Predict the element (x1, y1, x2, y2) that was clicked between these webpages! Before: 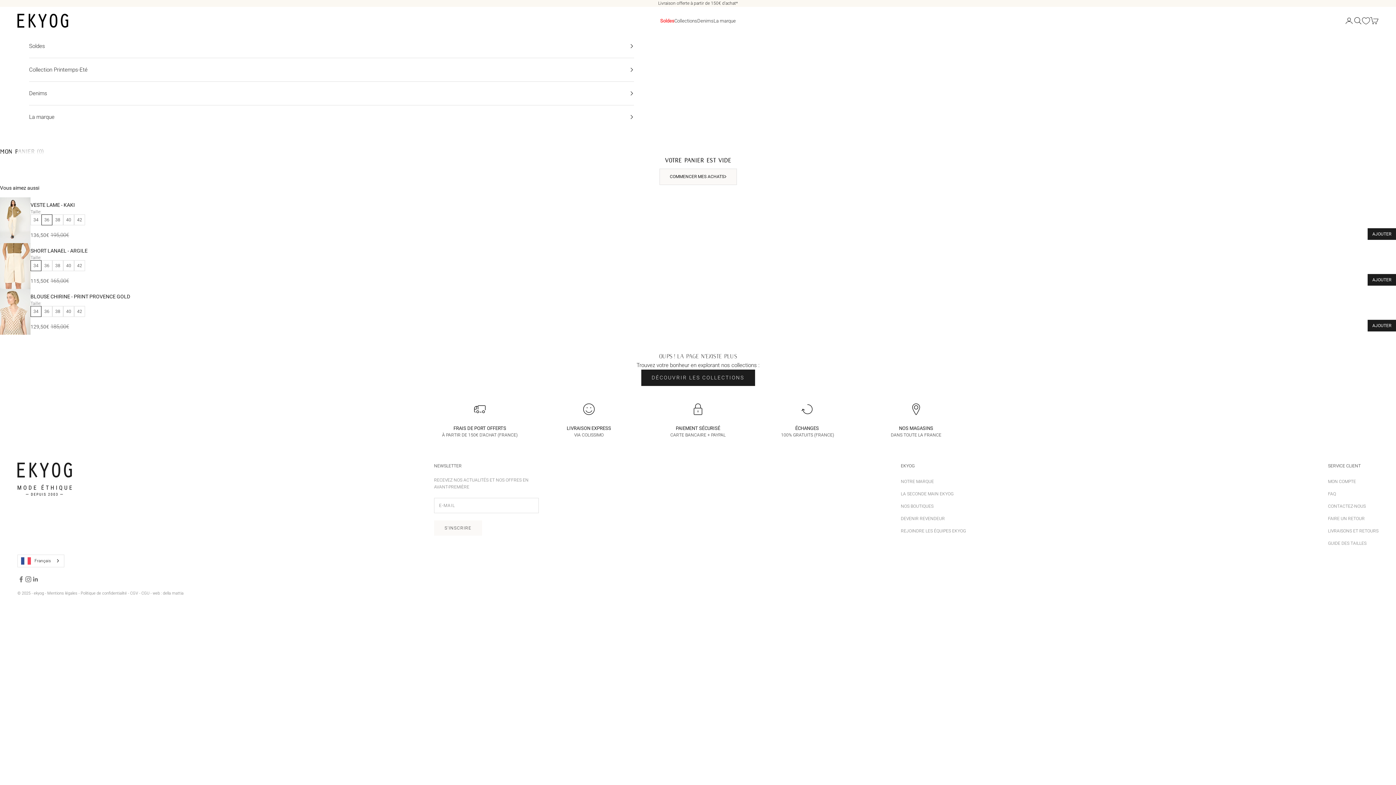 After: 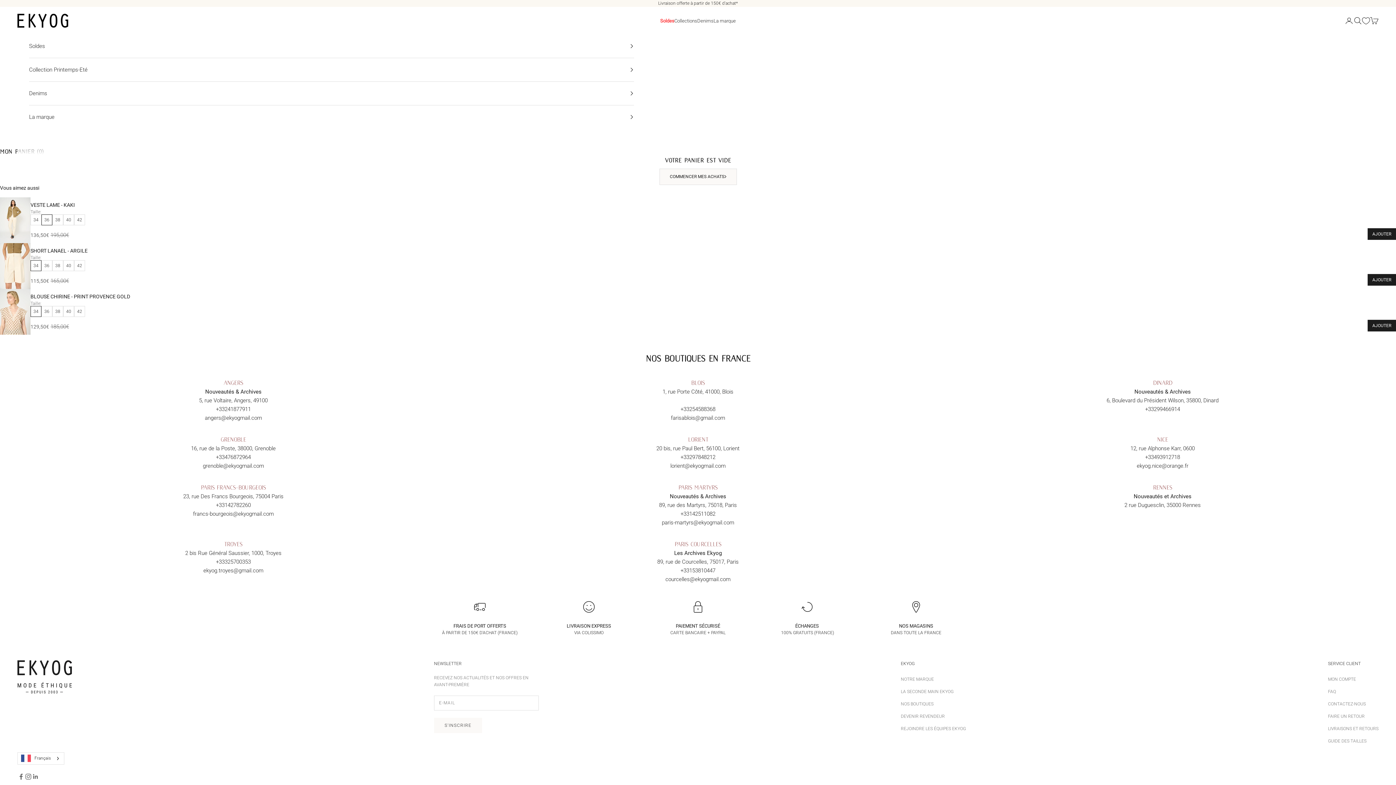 Action: label: NOS BOUTIQUES bbox: (901, 504, 933, 509)